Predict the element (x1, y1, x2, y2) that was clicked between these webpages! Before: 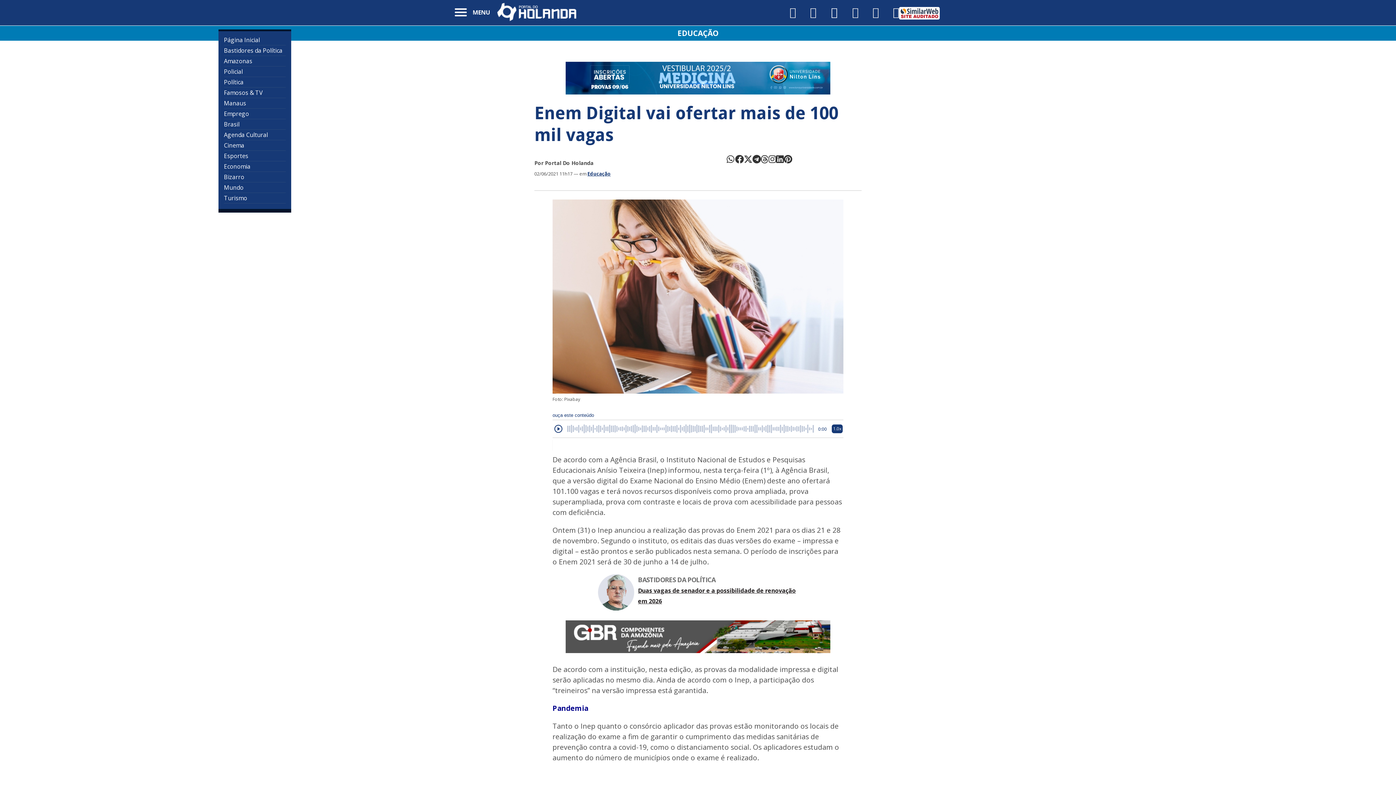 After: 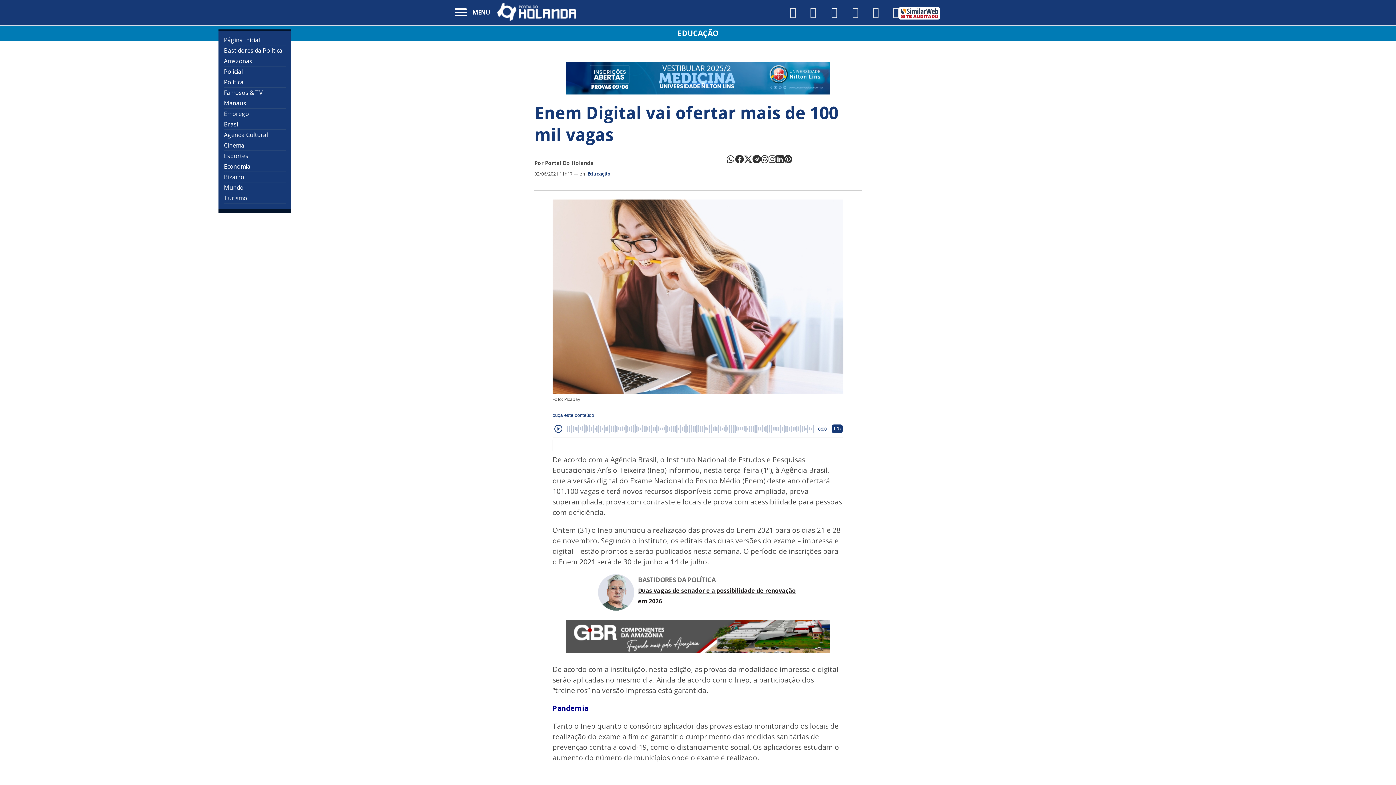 Action: bbox: (768, 155, 776, 181)